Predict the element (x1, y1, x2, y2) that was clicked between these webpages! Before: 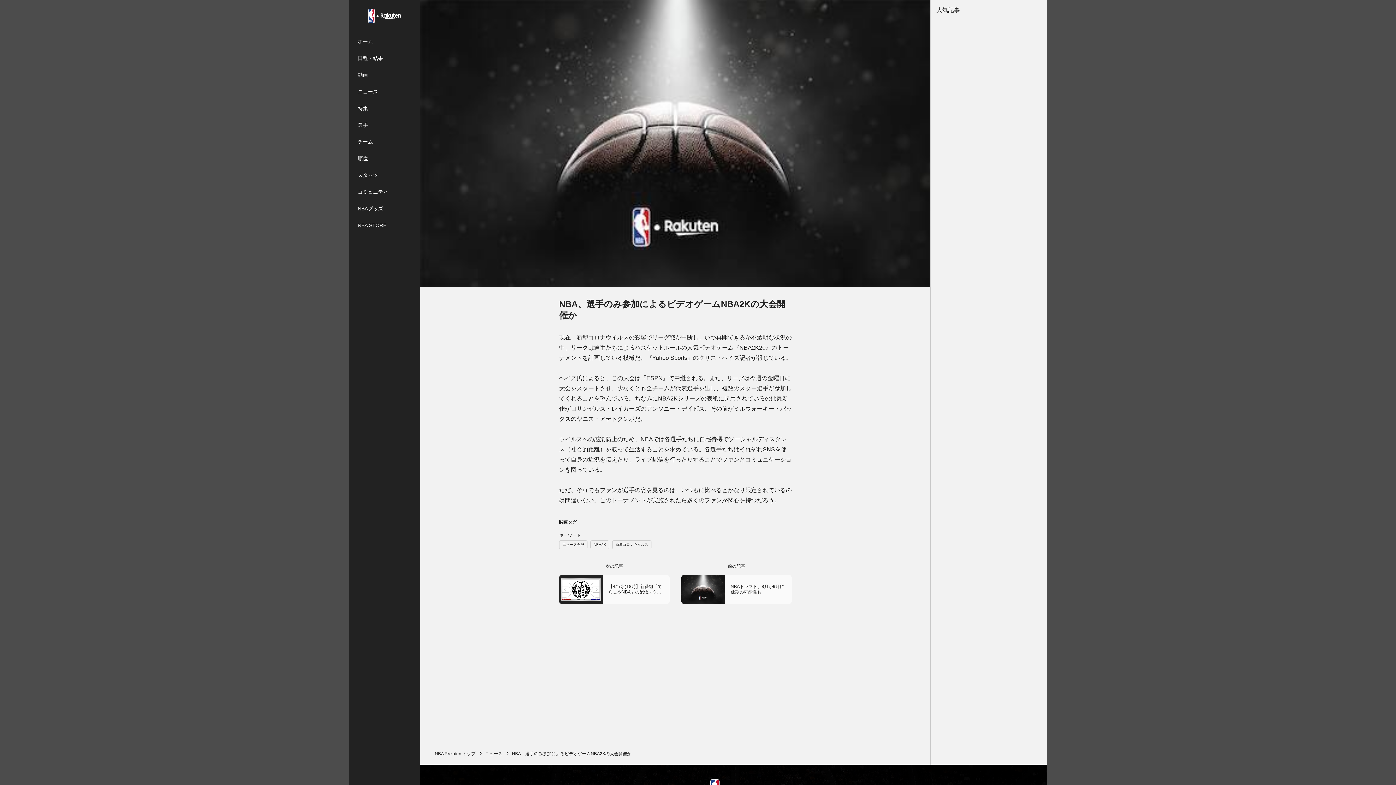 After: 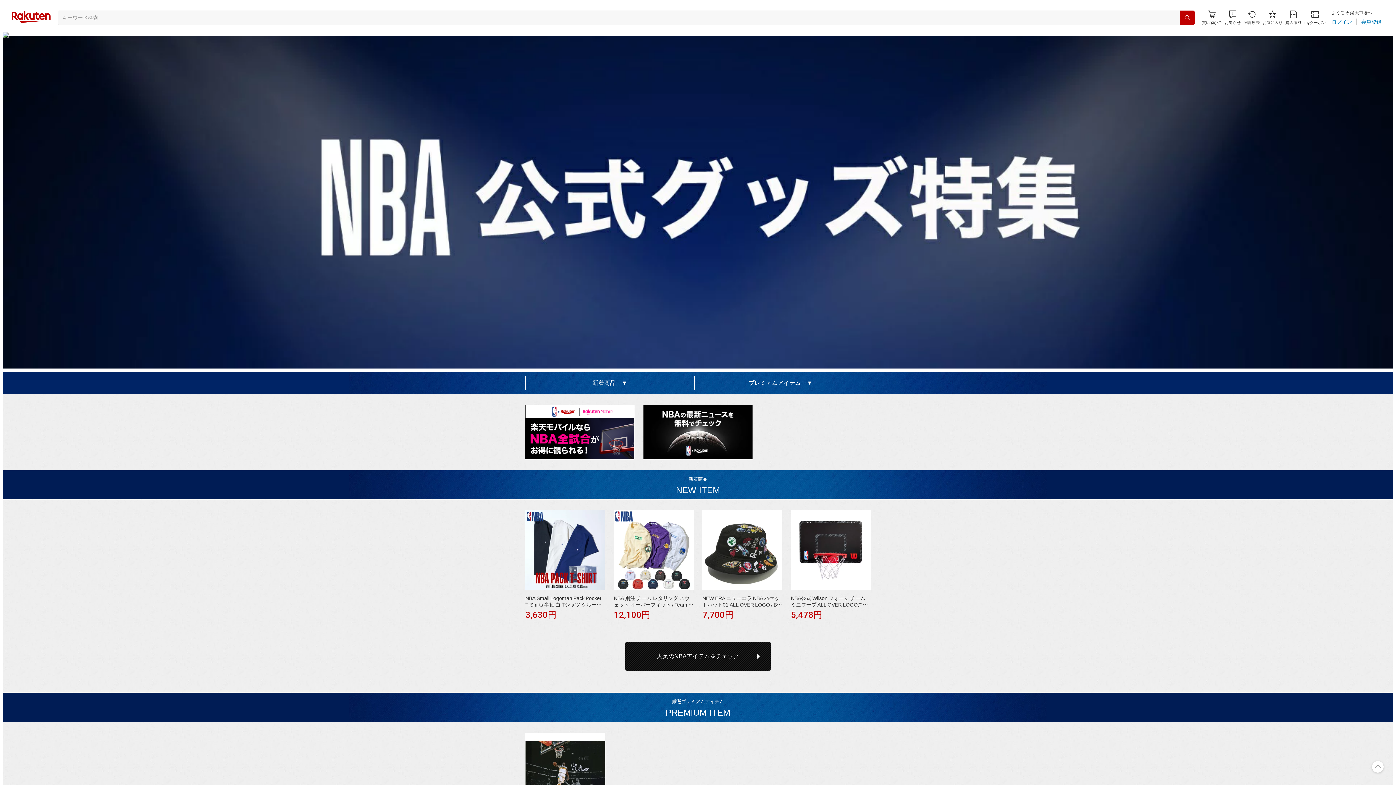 Action: bbox: (349, 200, 420, 217) label: NBAグッズ